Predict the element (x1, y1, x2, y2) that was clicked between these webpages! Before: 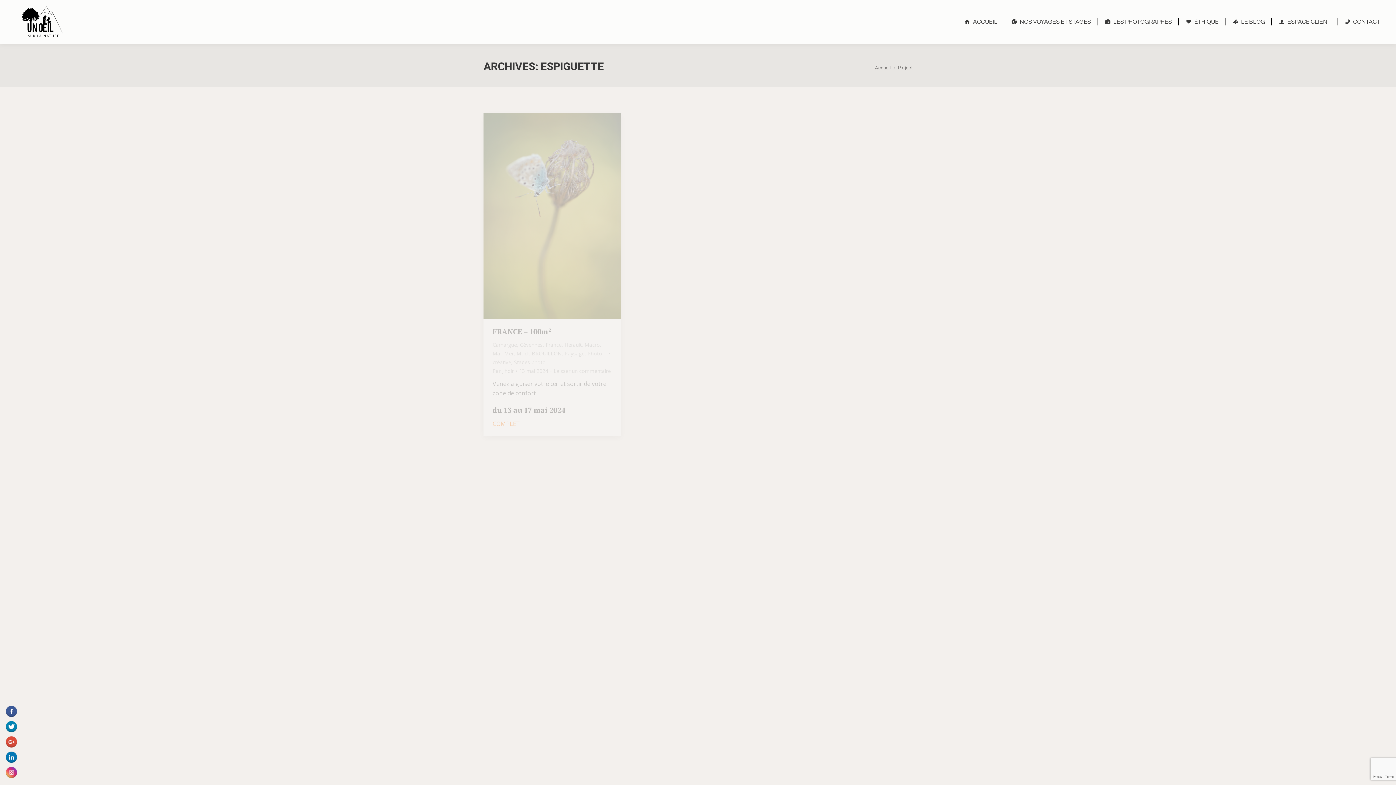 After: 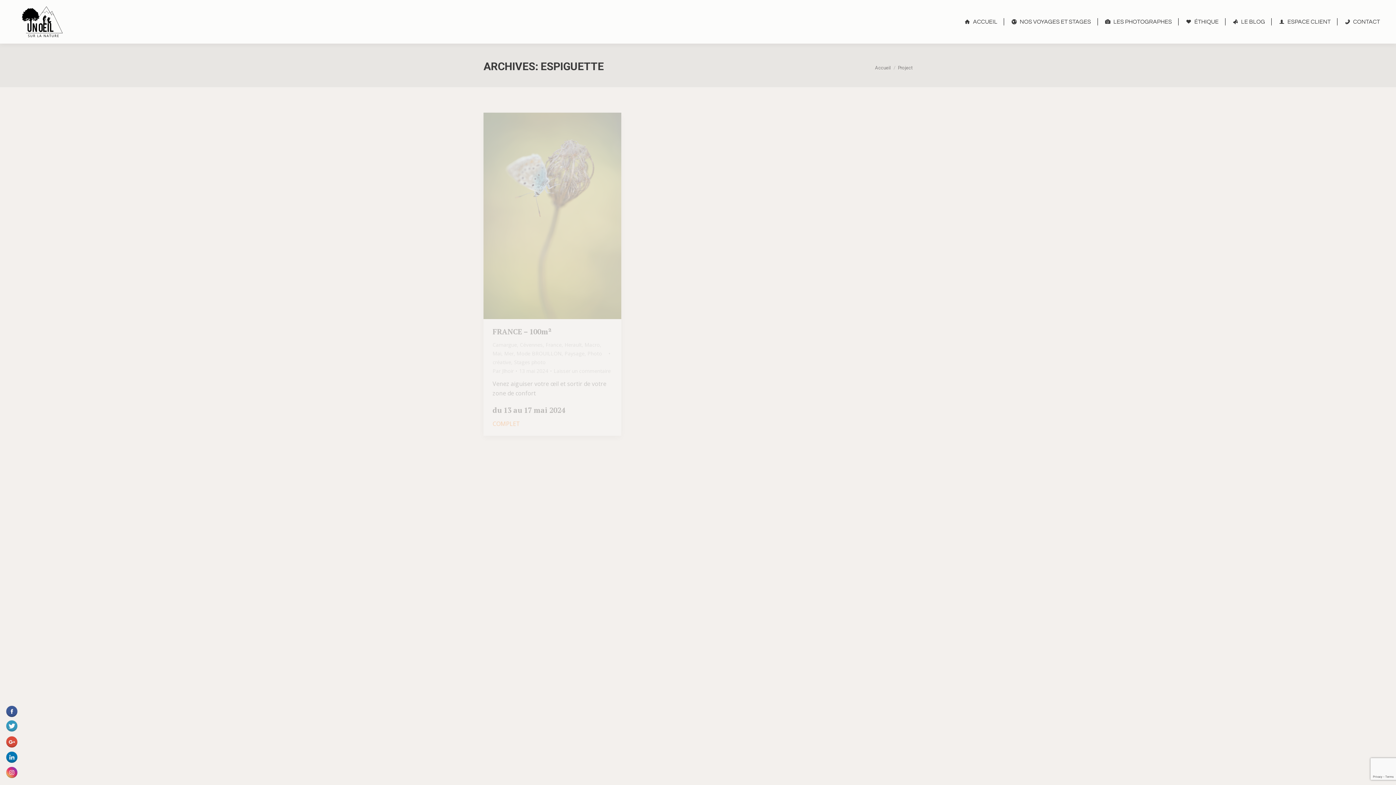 Action: bbox: (4, 727, 17, 735)